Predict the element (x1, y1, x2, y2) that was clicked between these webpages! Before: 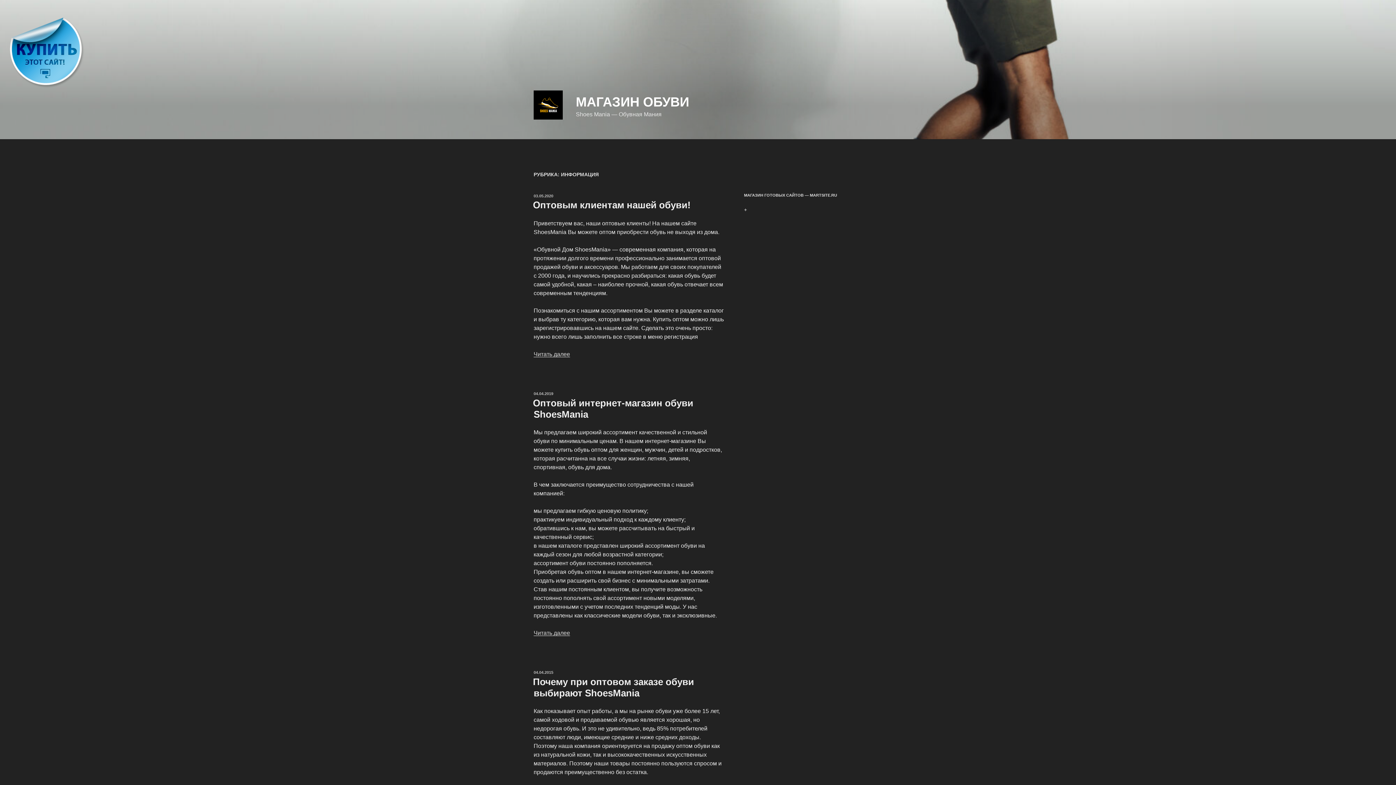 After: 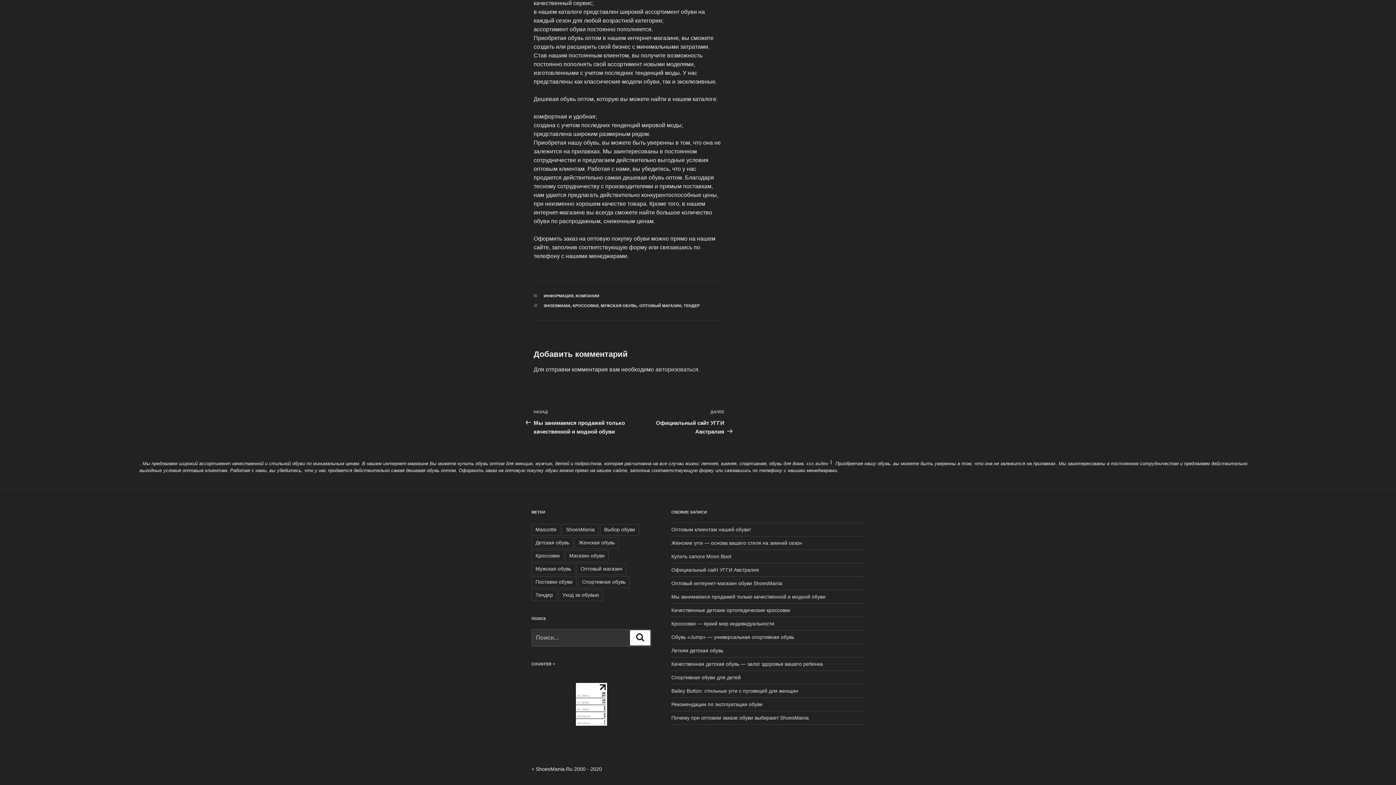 Action: label: Читать далее
«Оптовый интернет-магазин обуви ShoesMania» bbox: (533, 630, 570, 636)